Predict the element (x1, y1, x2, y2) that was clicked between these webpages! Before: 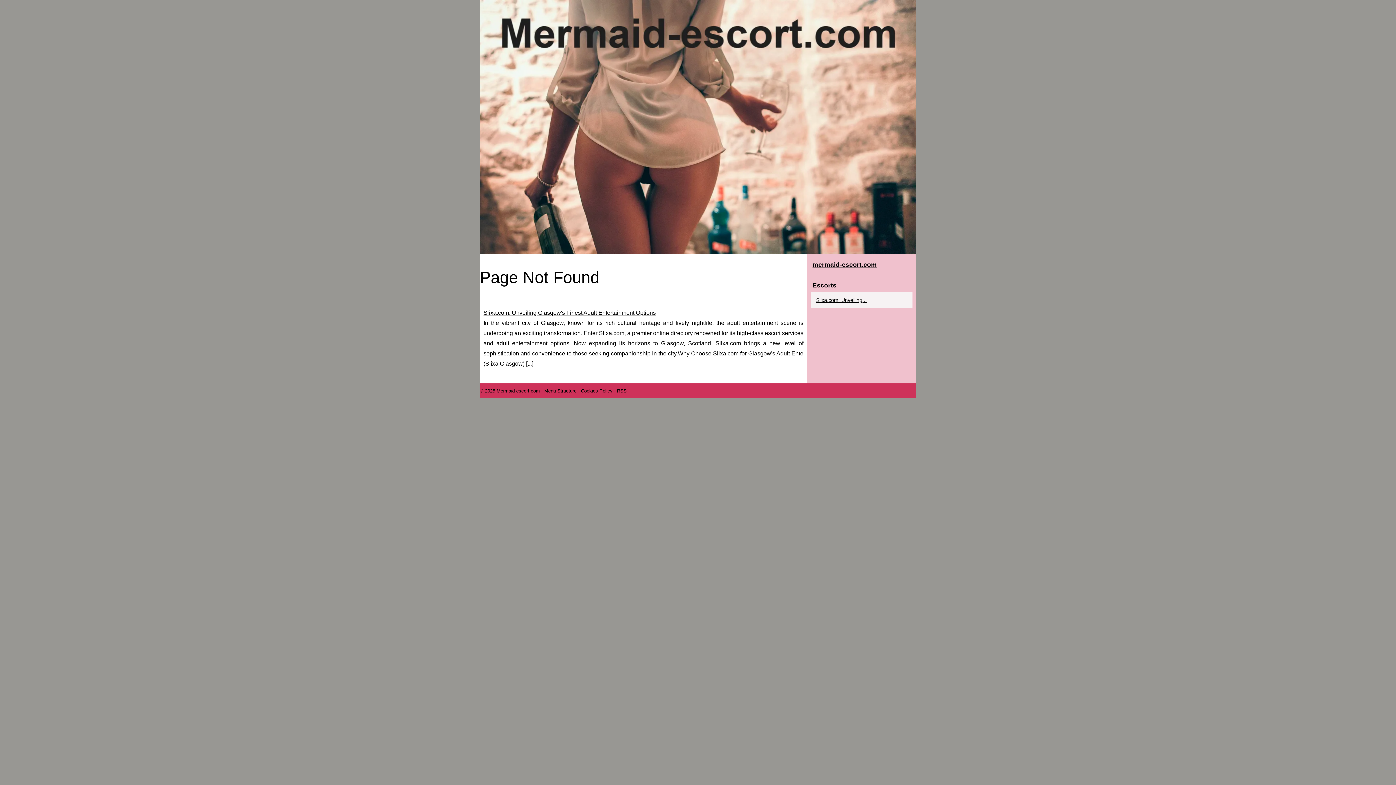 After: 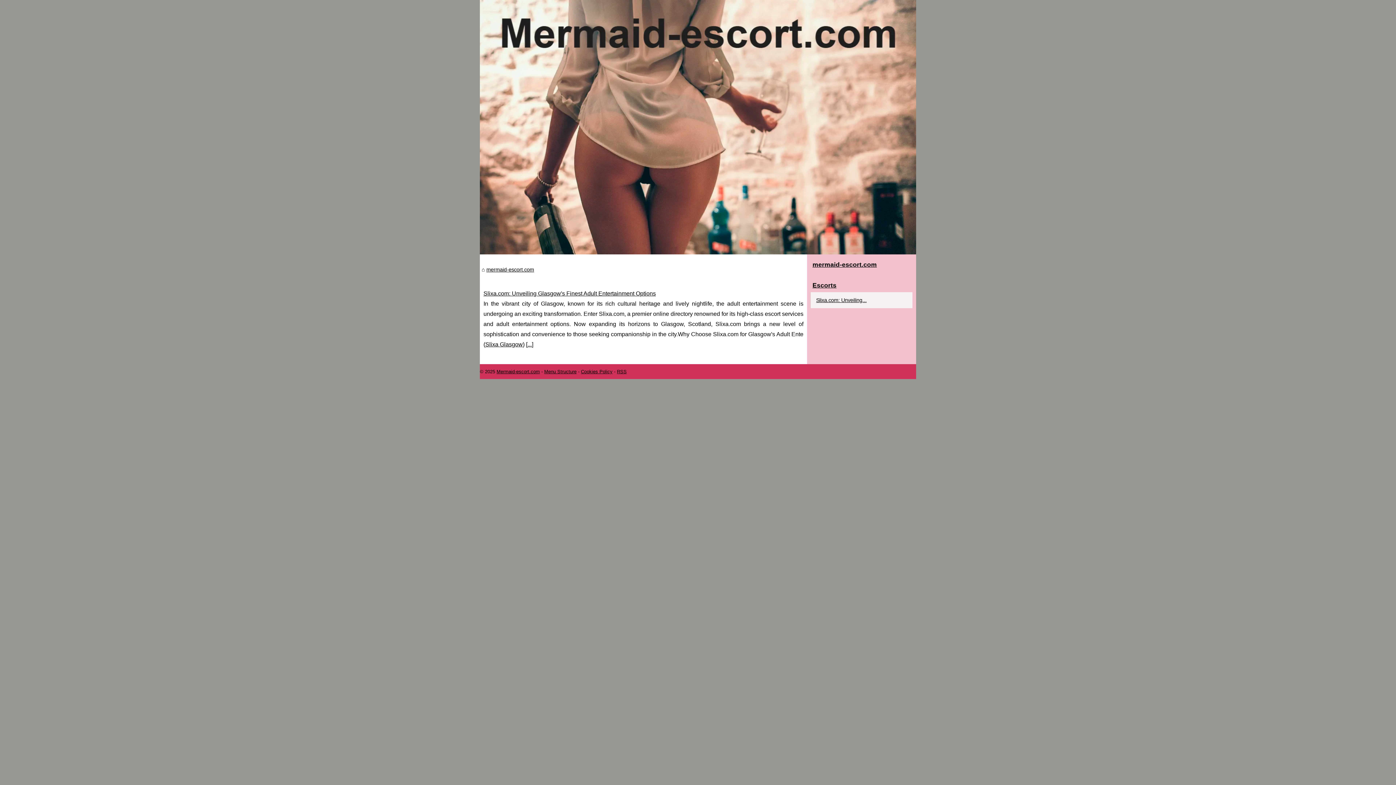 Action: bbox: (480, 0, 916, 254)